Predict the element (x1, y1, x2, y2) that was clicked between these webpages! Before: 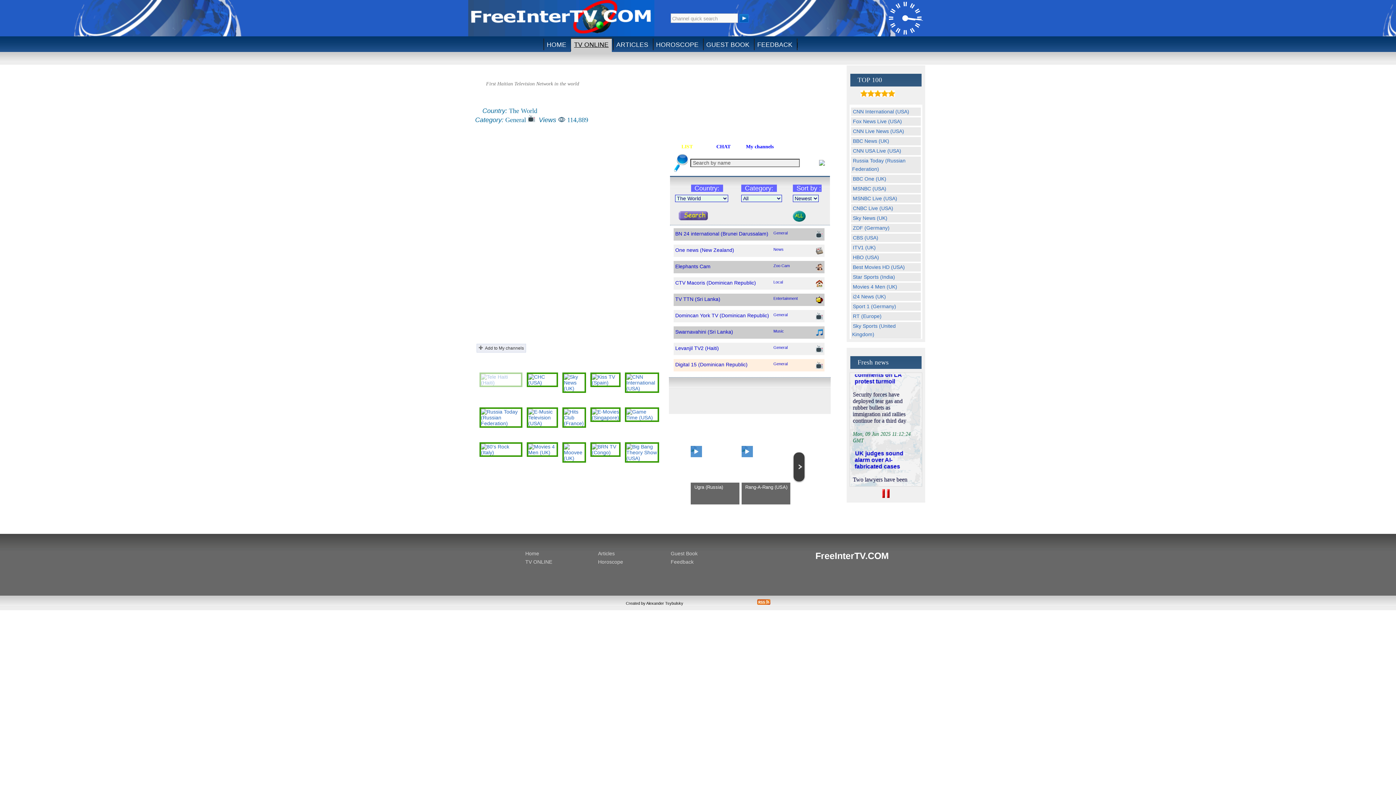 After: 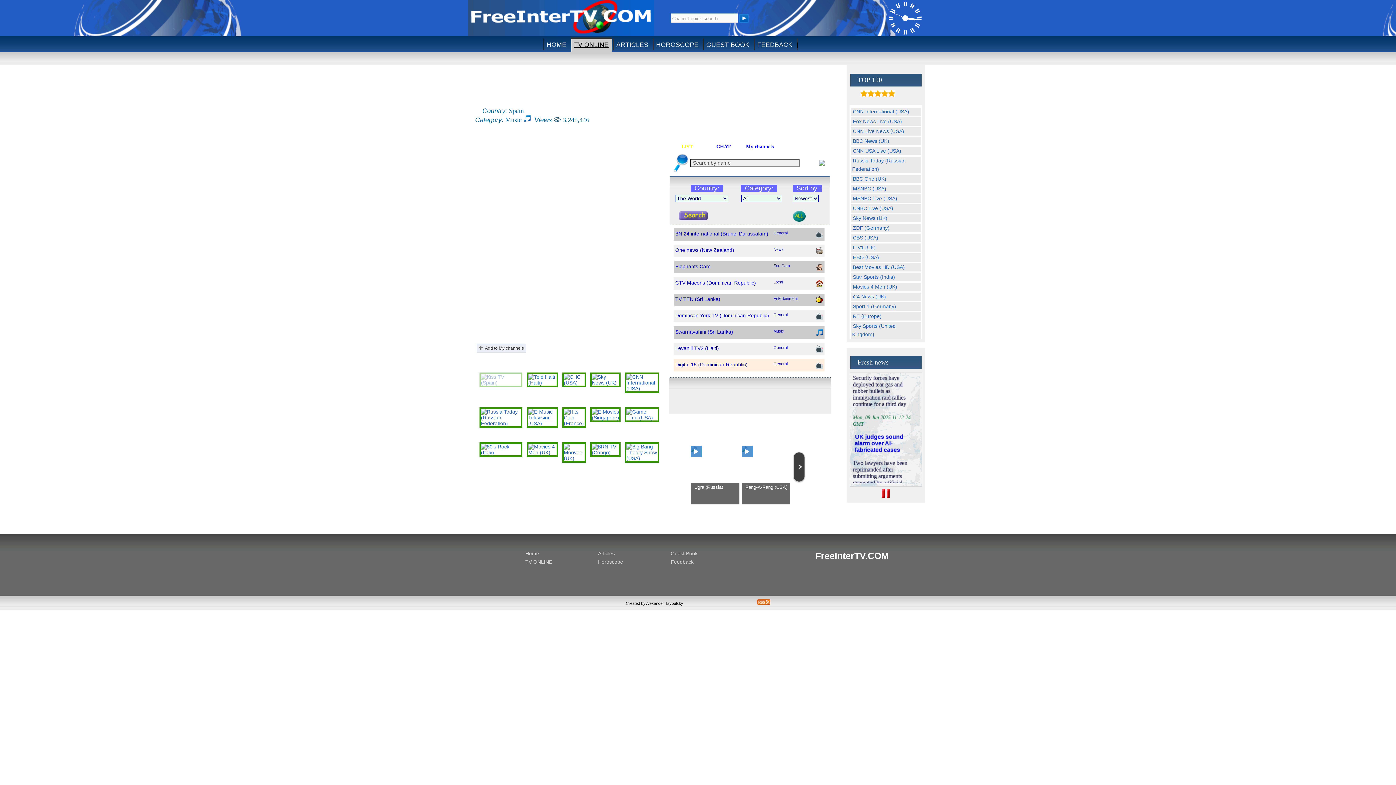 Action: bbox: (590, 372, 620, 387)